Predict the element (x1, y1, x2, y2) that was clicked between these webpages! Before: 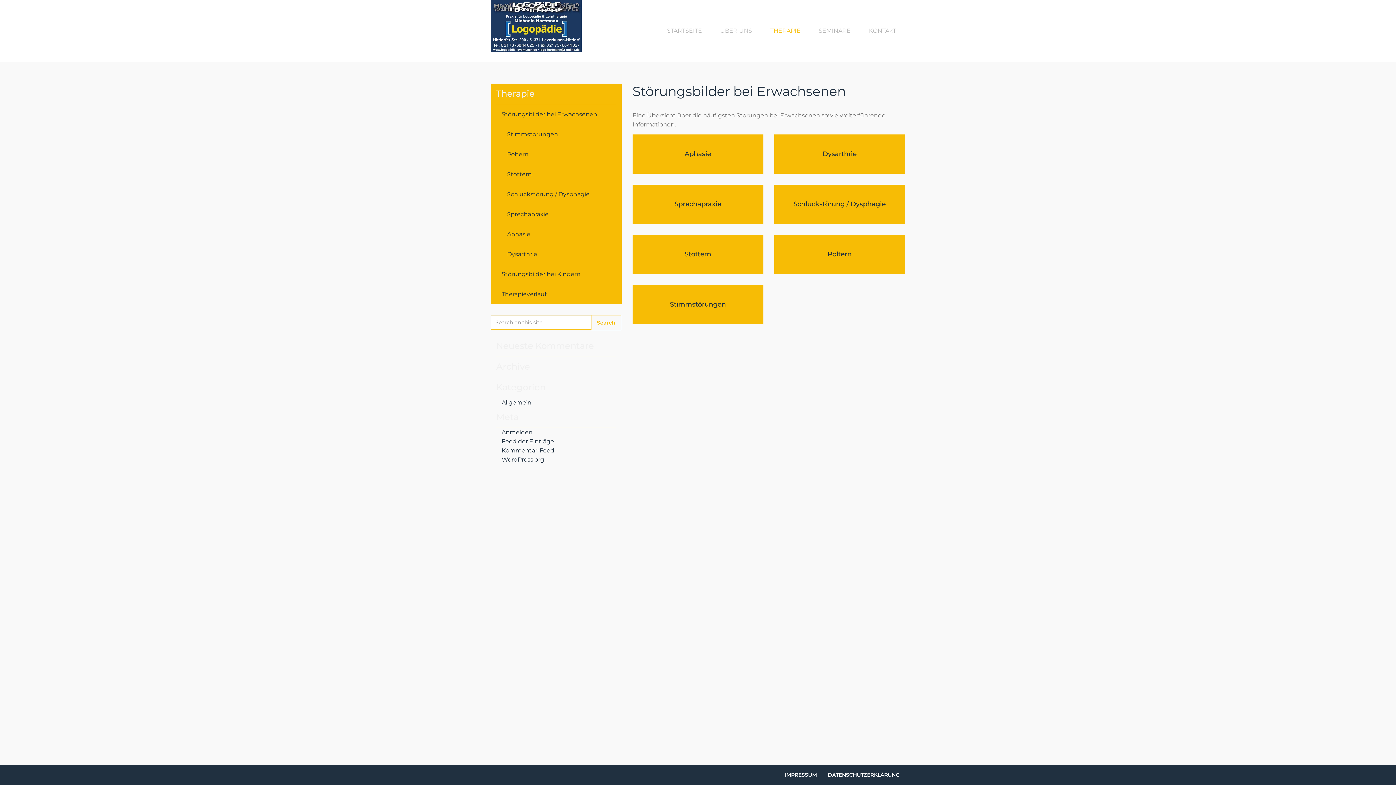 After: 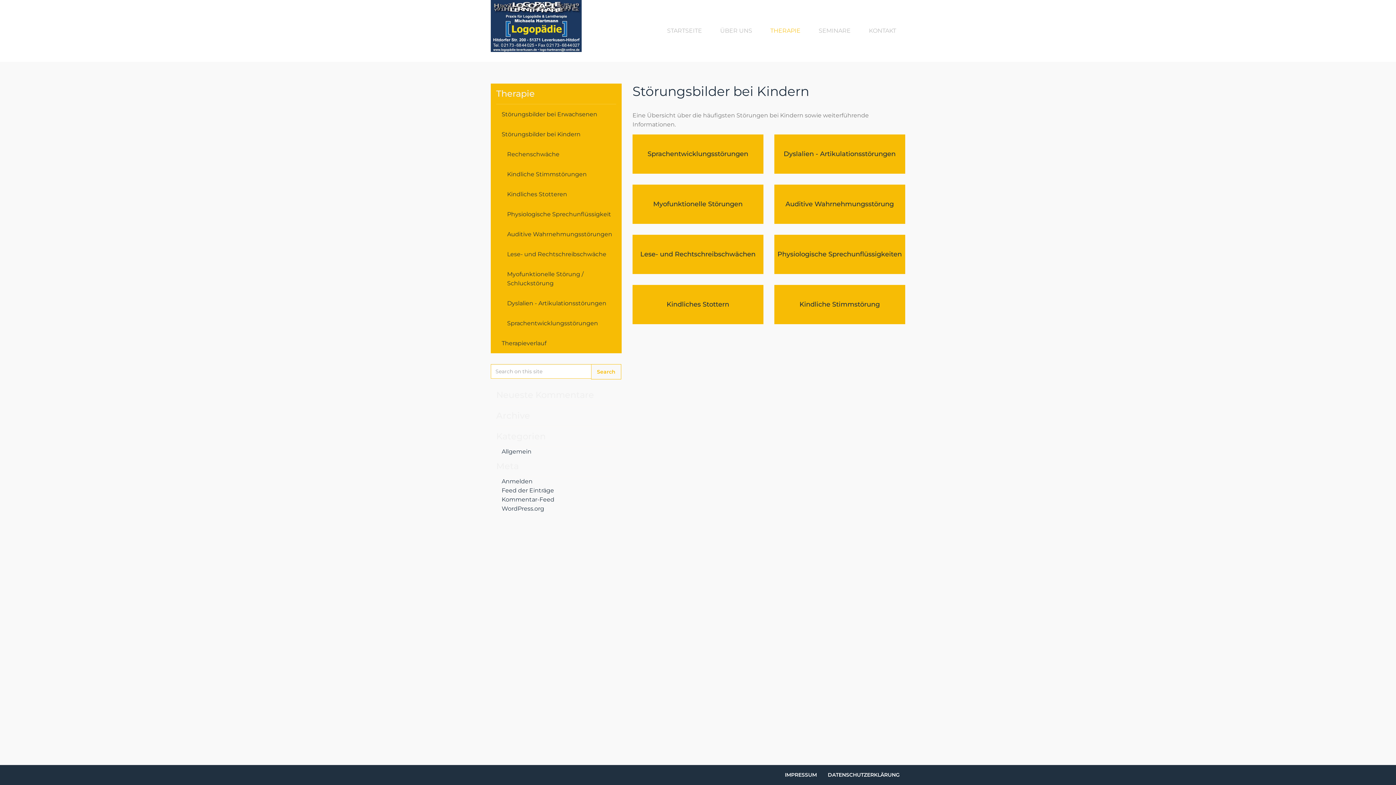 Action: bbox: (490, 264, 621, 284) label: Störungsbilder bei Kindern